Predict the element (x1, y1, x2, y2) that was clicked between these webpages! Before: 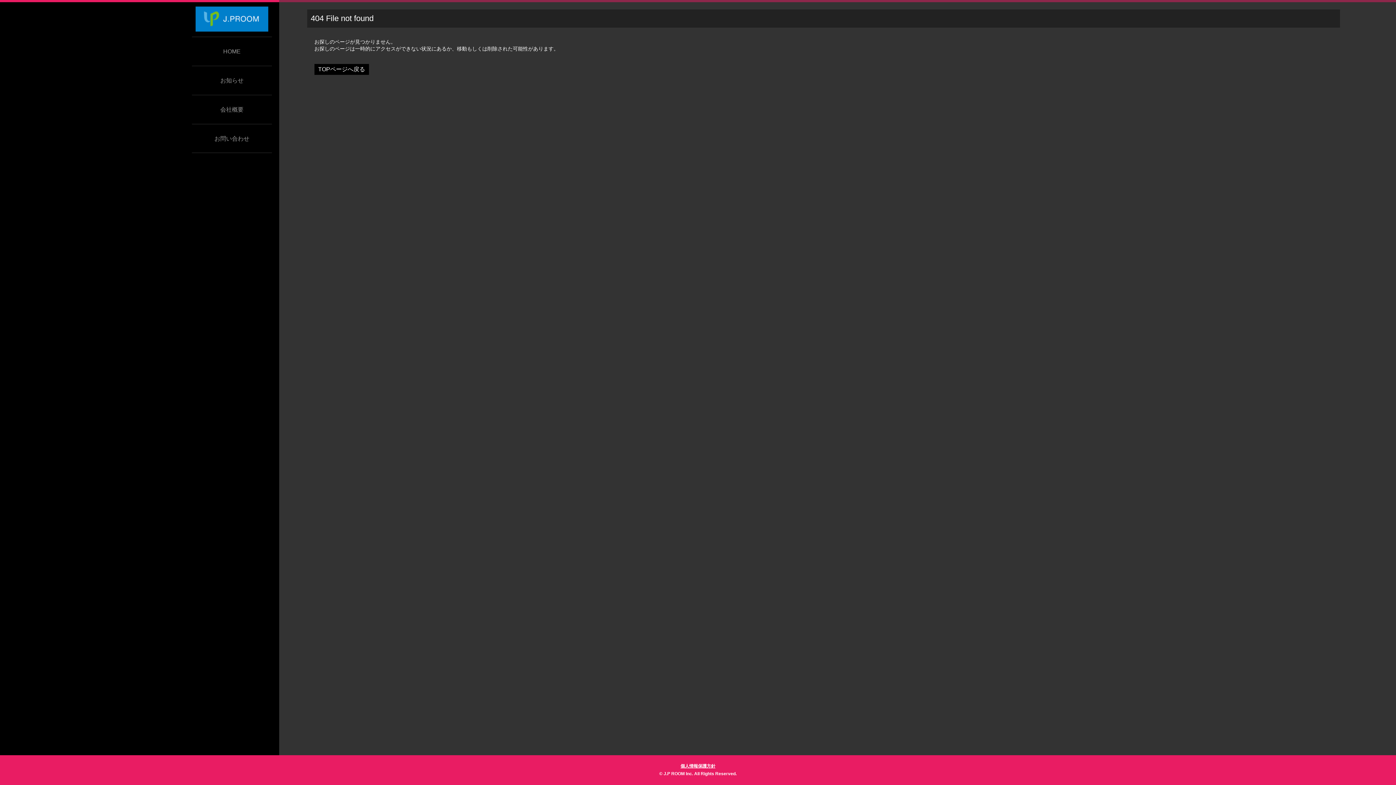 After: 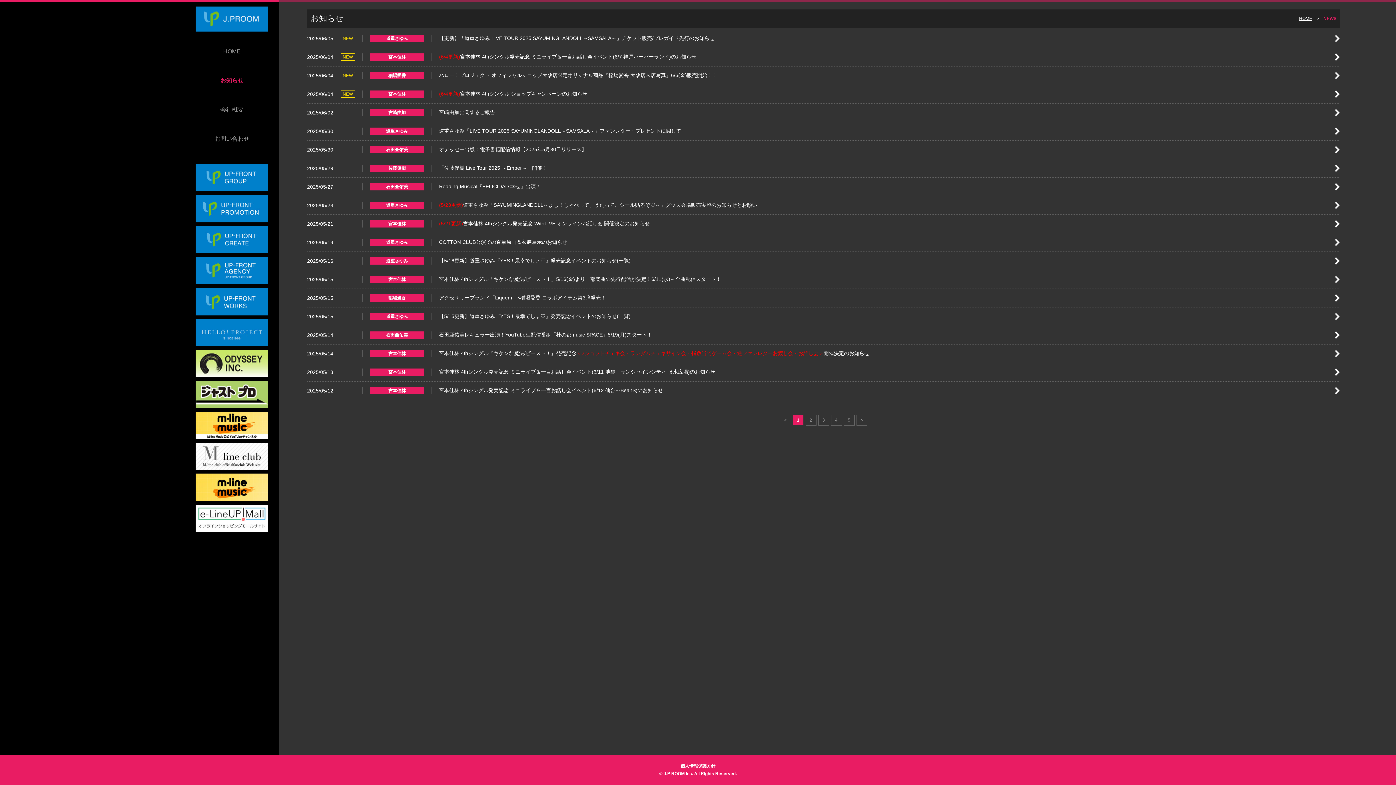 Action: label: お知らせ bbox: (192, 65, 272, 94)